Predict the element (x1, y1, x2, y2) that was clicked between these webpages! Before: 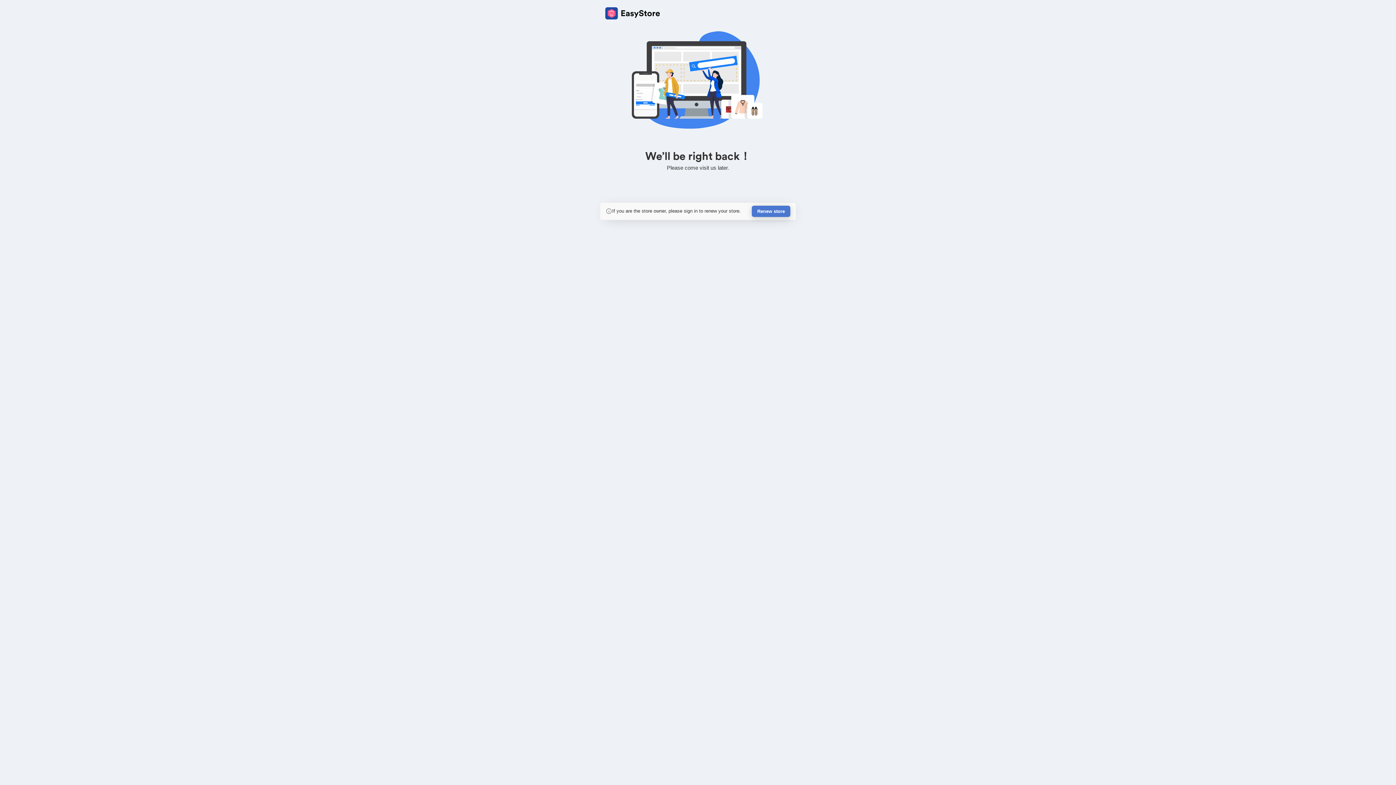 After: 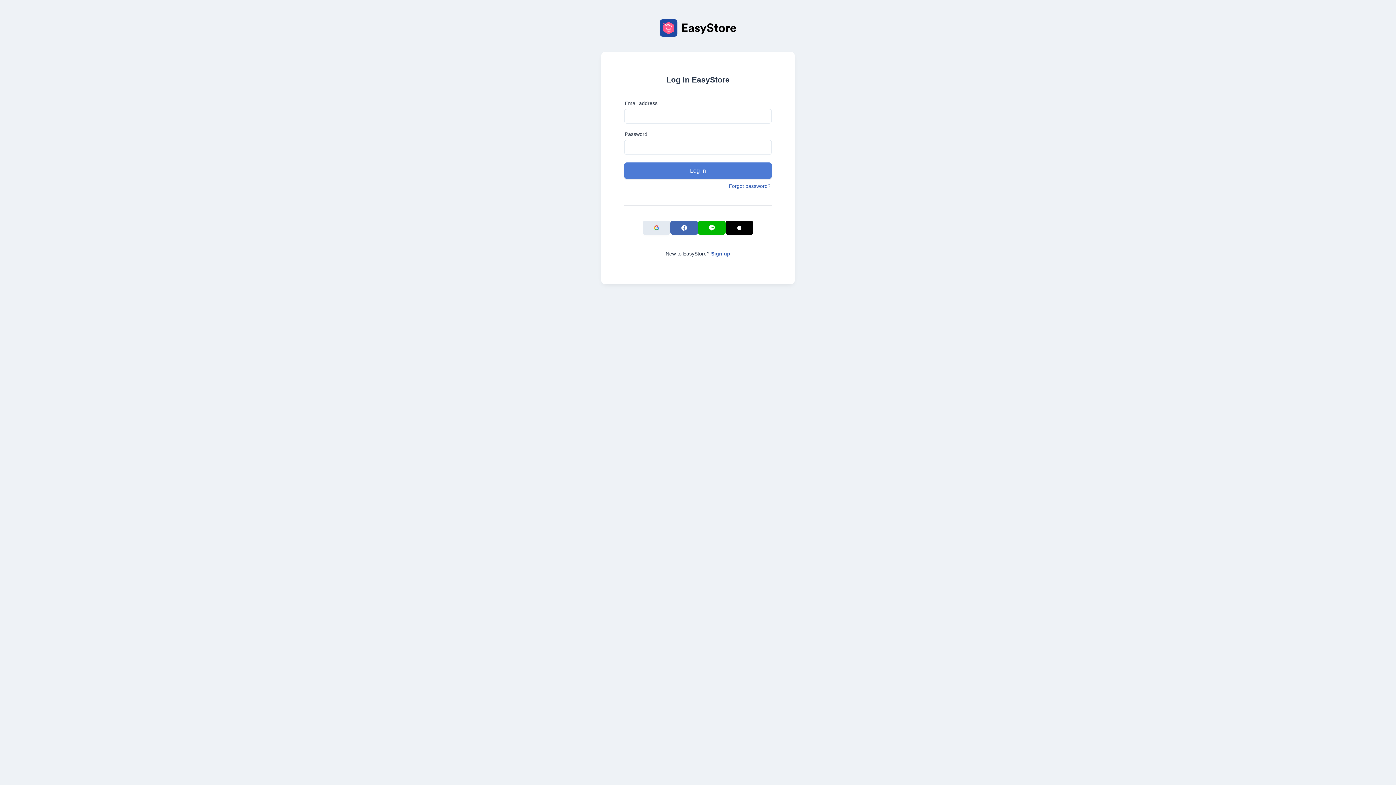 Action: bbox: (752, 205, 790, 217) label: Renew store